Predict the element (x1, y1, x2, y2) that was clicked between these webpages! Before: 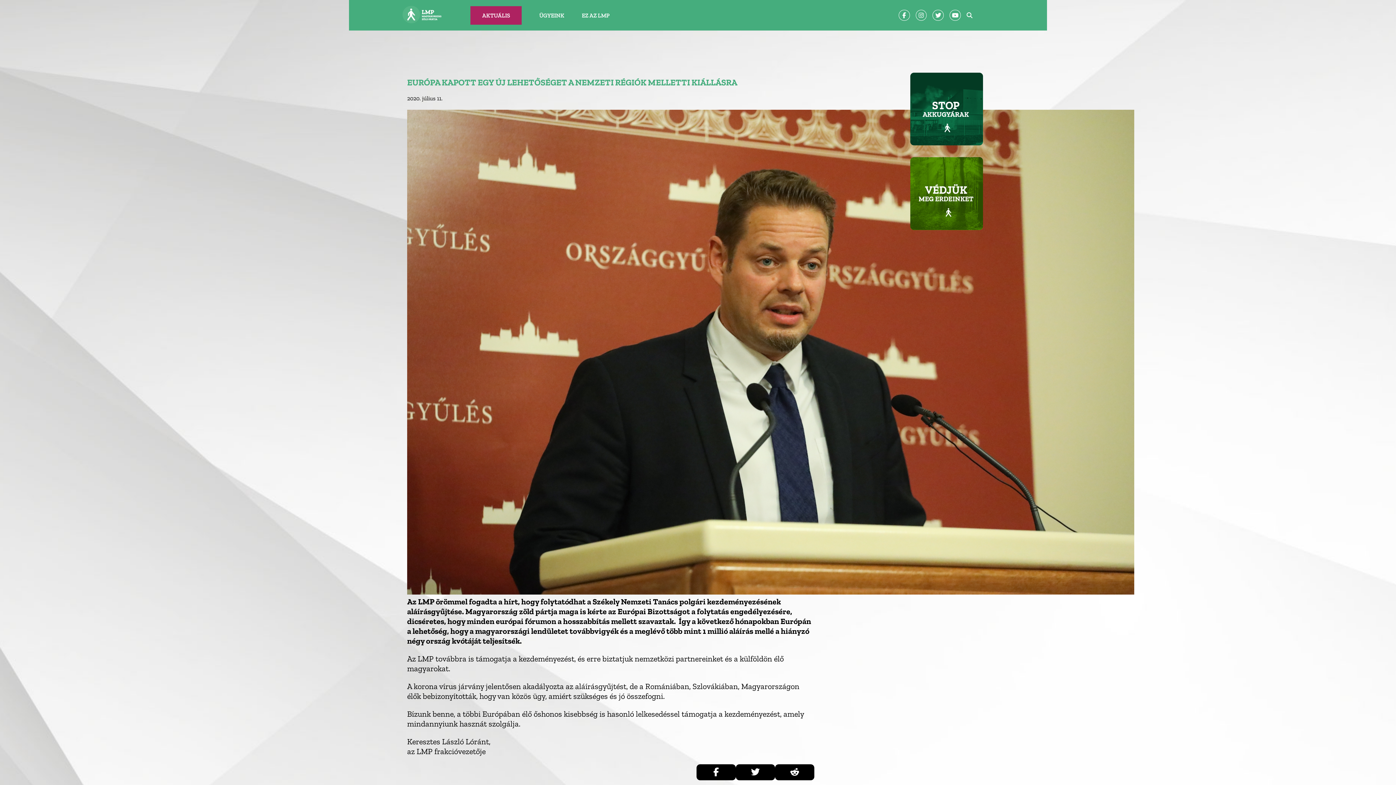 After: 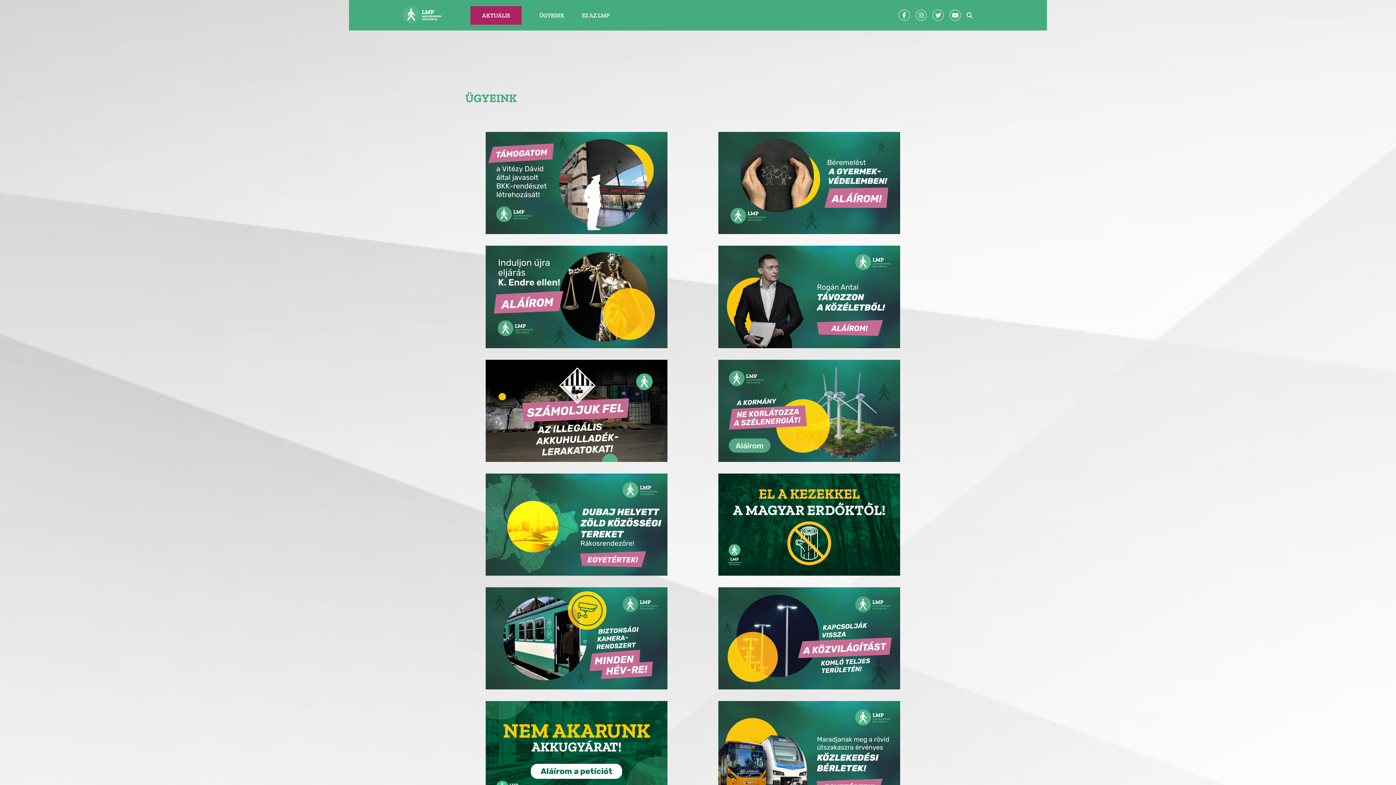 Action: bbox: (539, 11, 581, 18) label: ÜGYEINK